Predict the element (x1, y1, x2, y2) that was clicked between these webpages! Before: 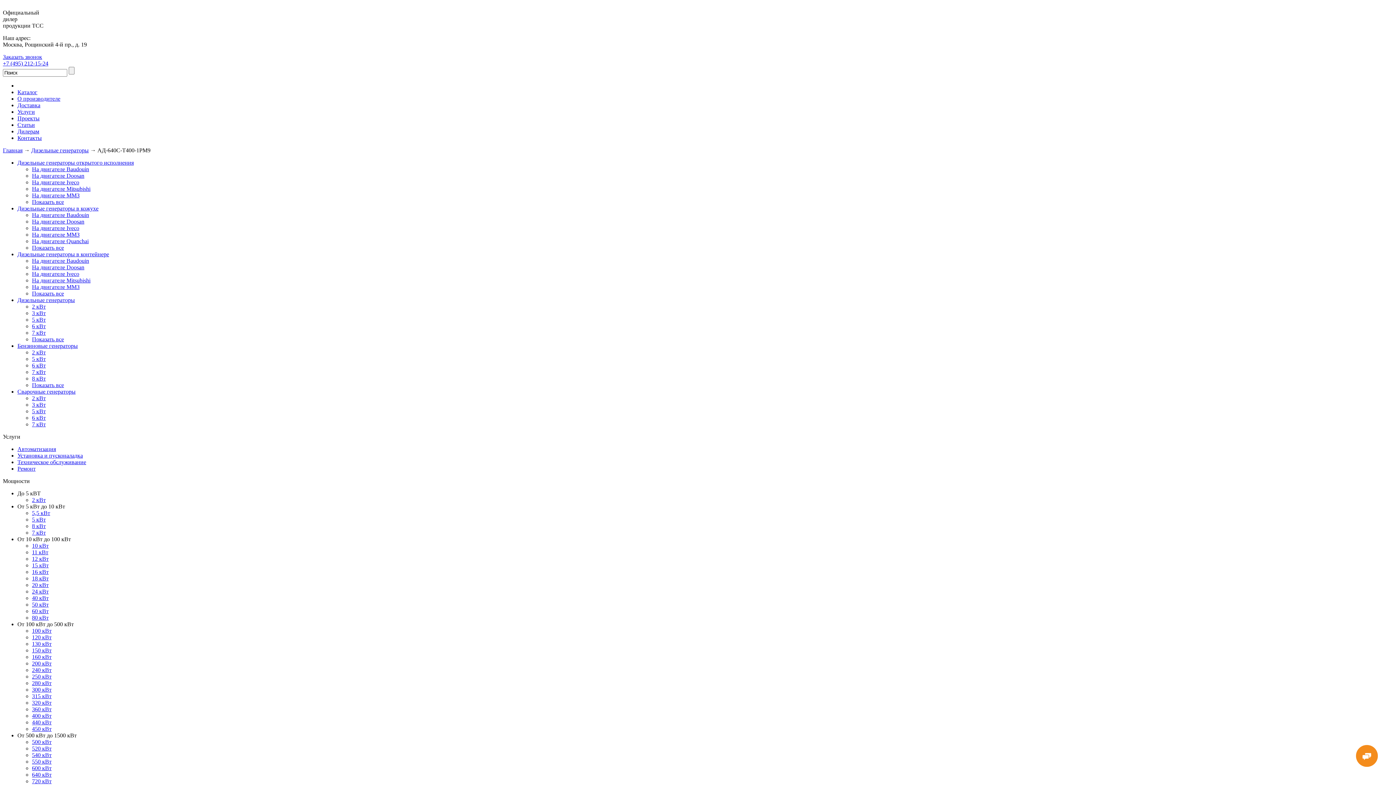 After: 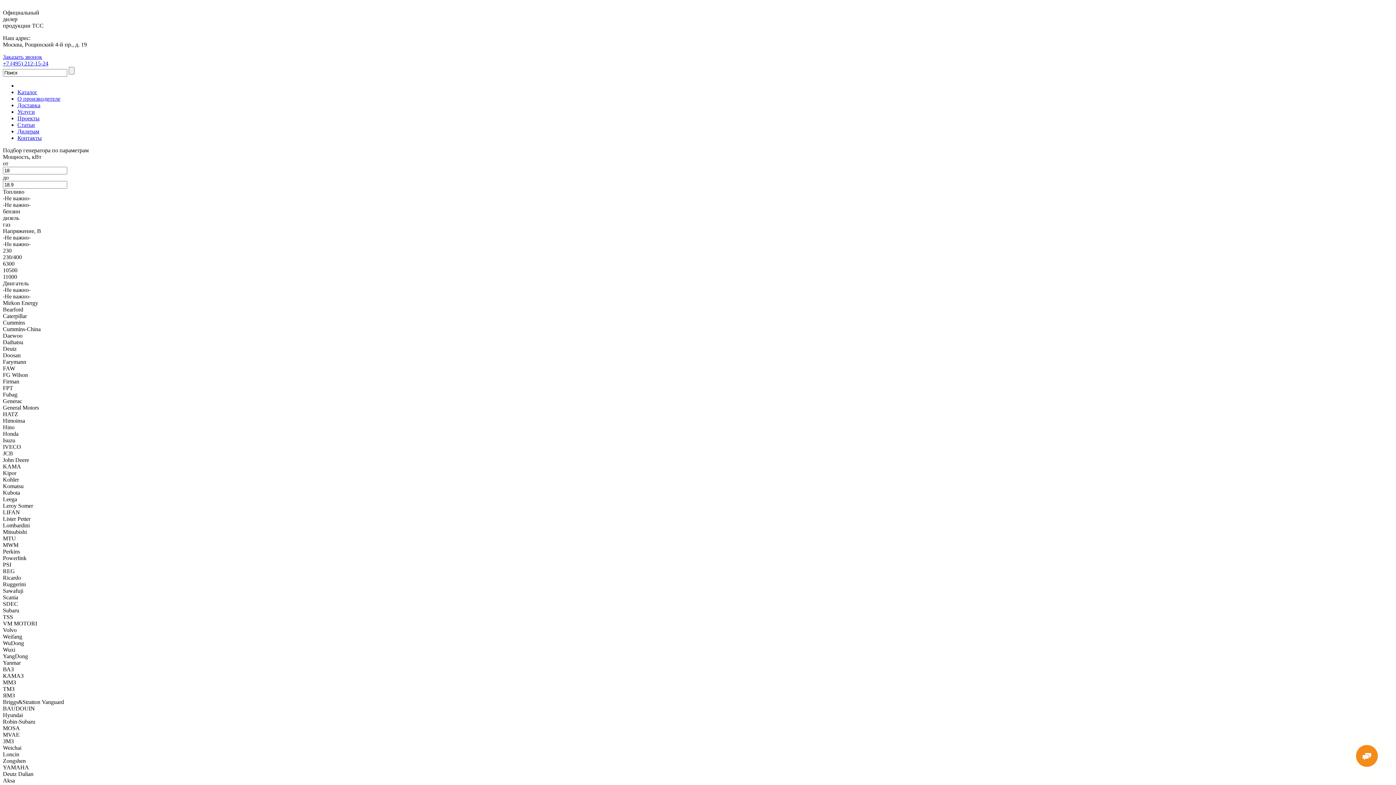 Action: bbox: (32, 575, 48, 581) label: 18 кВт